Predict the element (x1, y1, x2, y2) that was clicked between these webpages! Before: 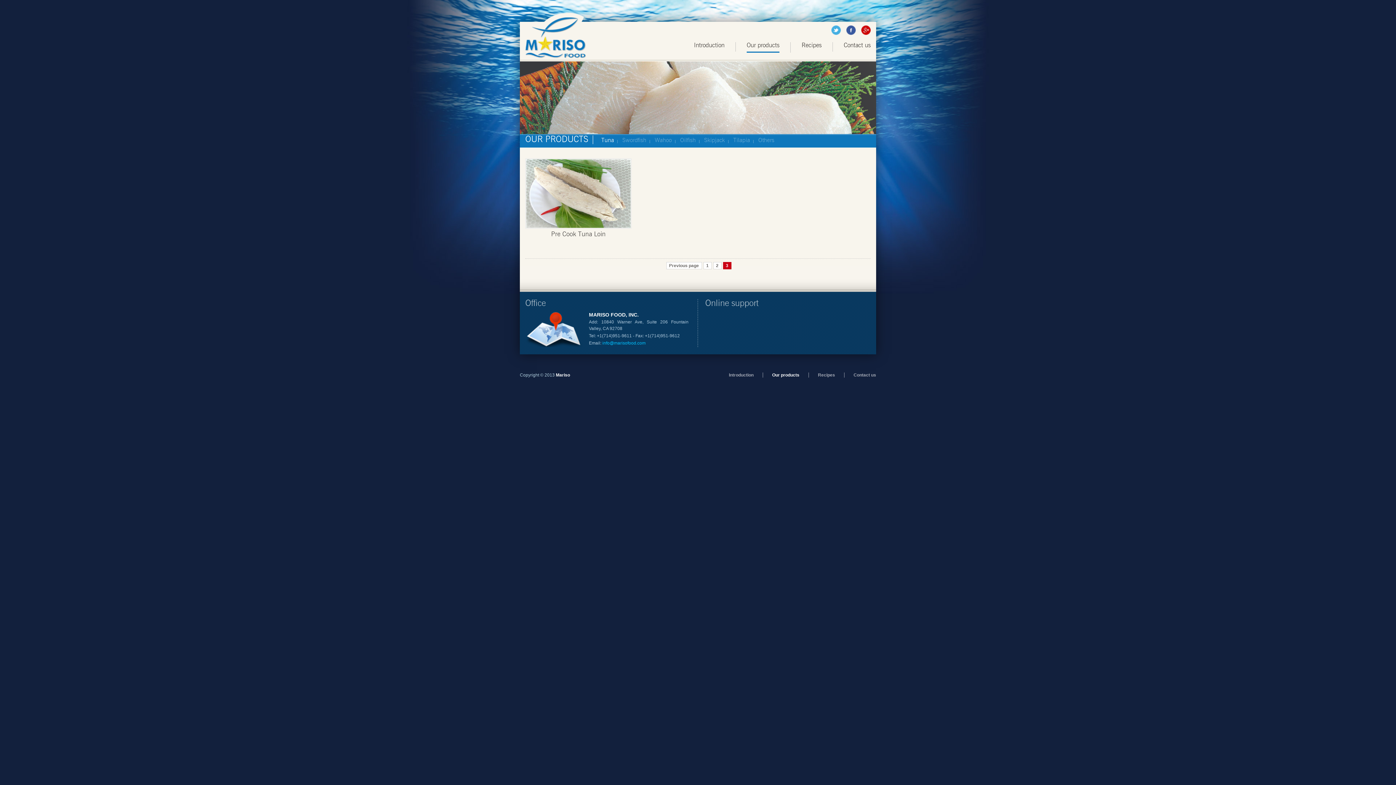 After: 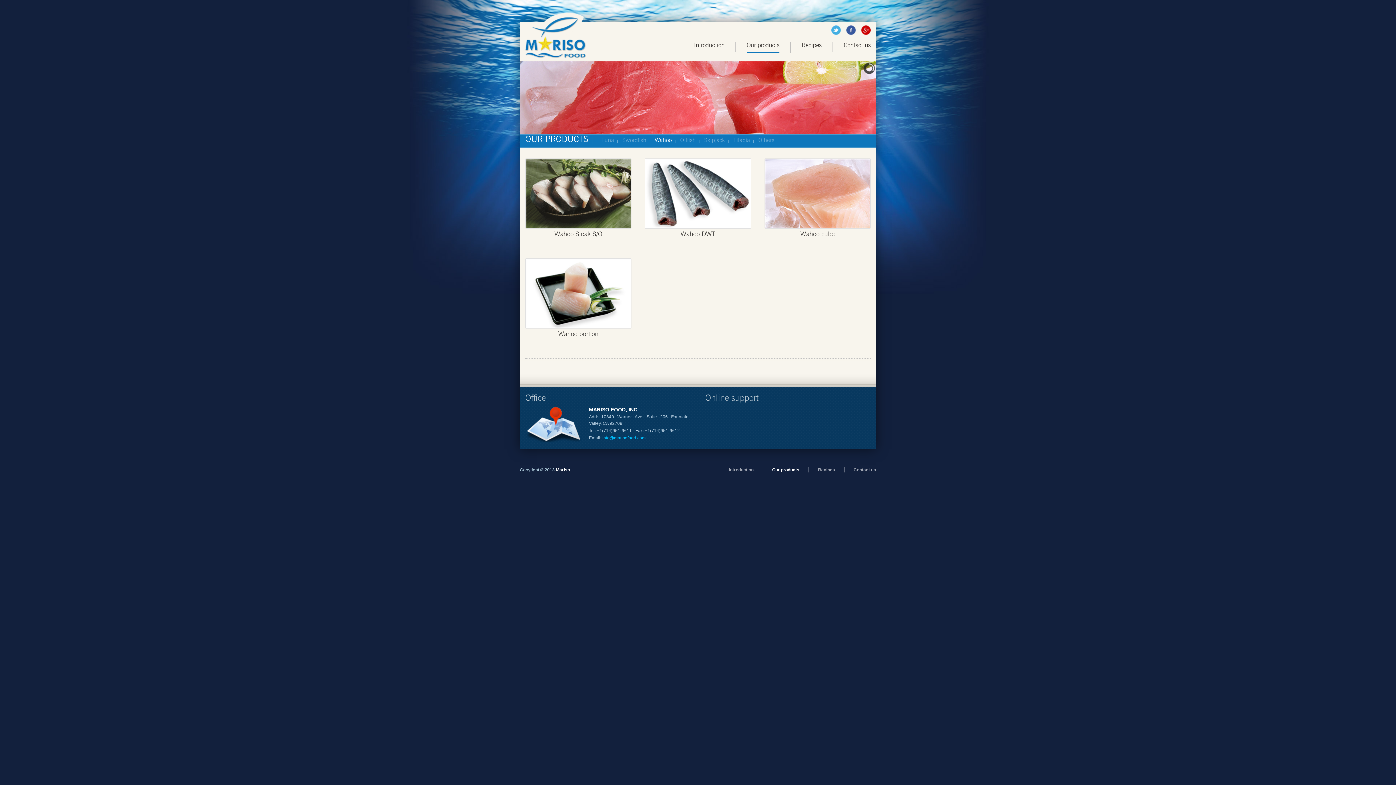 Action: bbox: (651, 137, 675, 143) label: Wahoo